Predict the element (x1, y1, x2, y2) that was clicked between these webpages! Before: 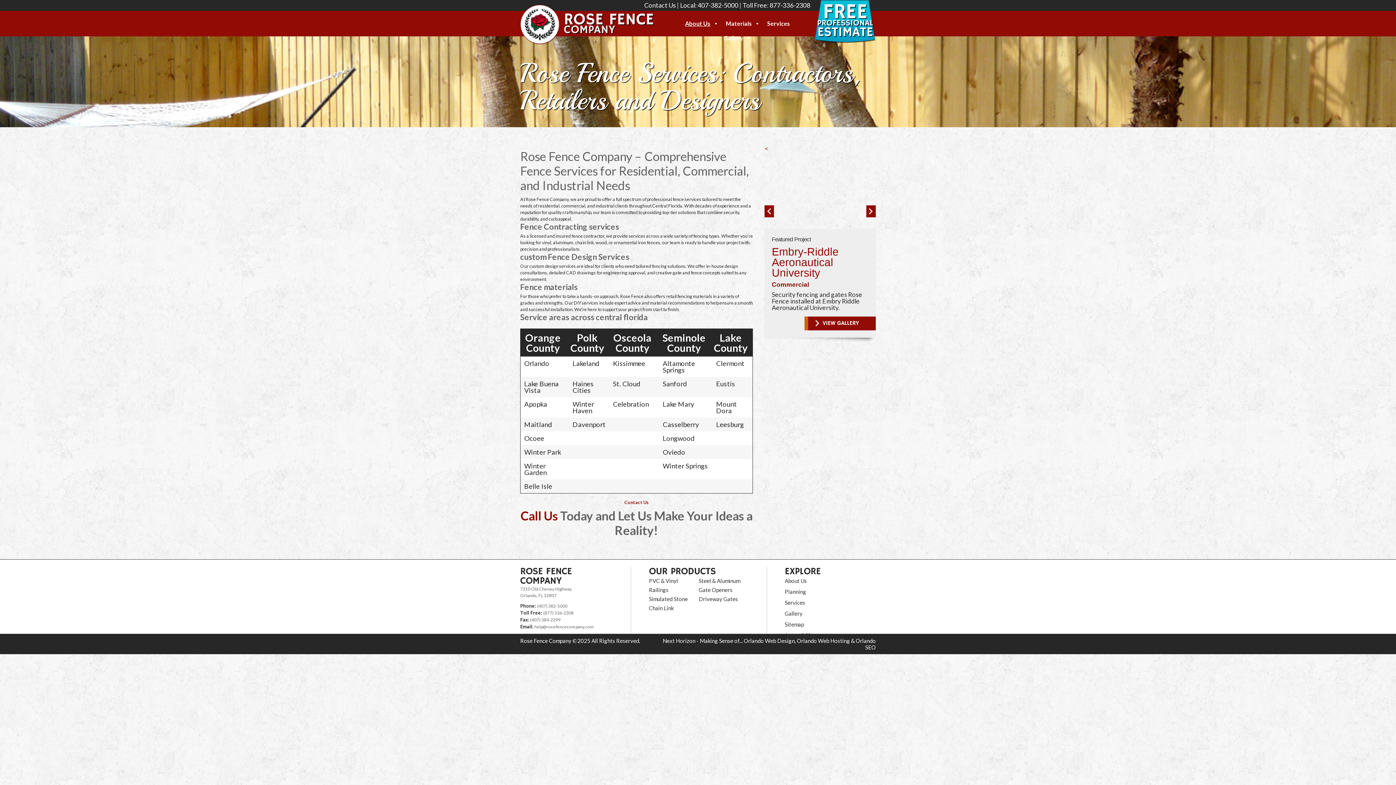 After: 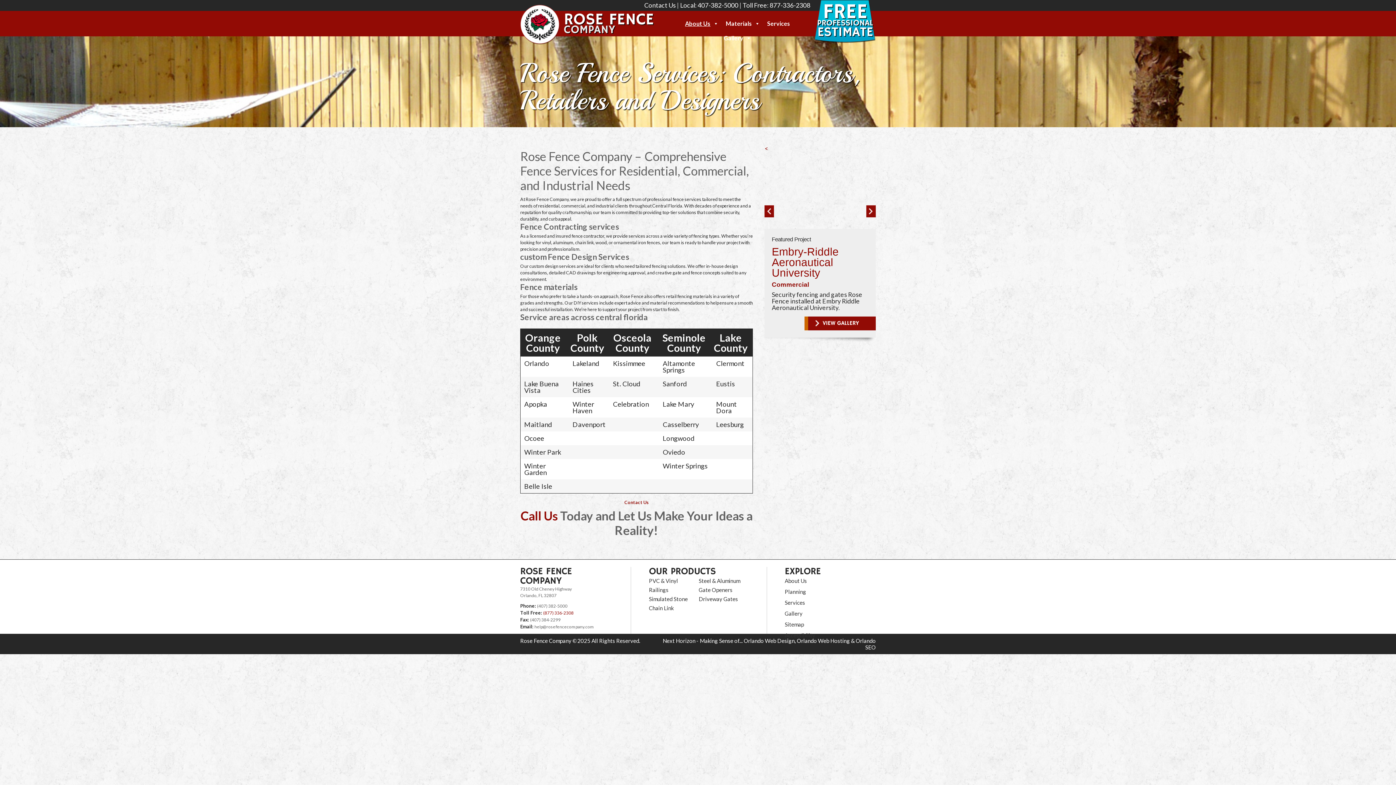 Action: bbox: (543, 610, 573, 616) label: (877) 336-2308